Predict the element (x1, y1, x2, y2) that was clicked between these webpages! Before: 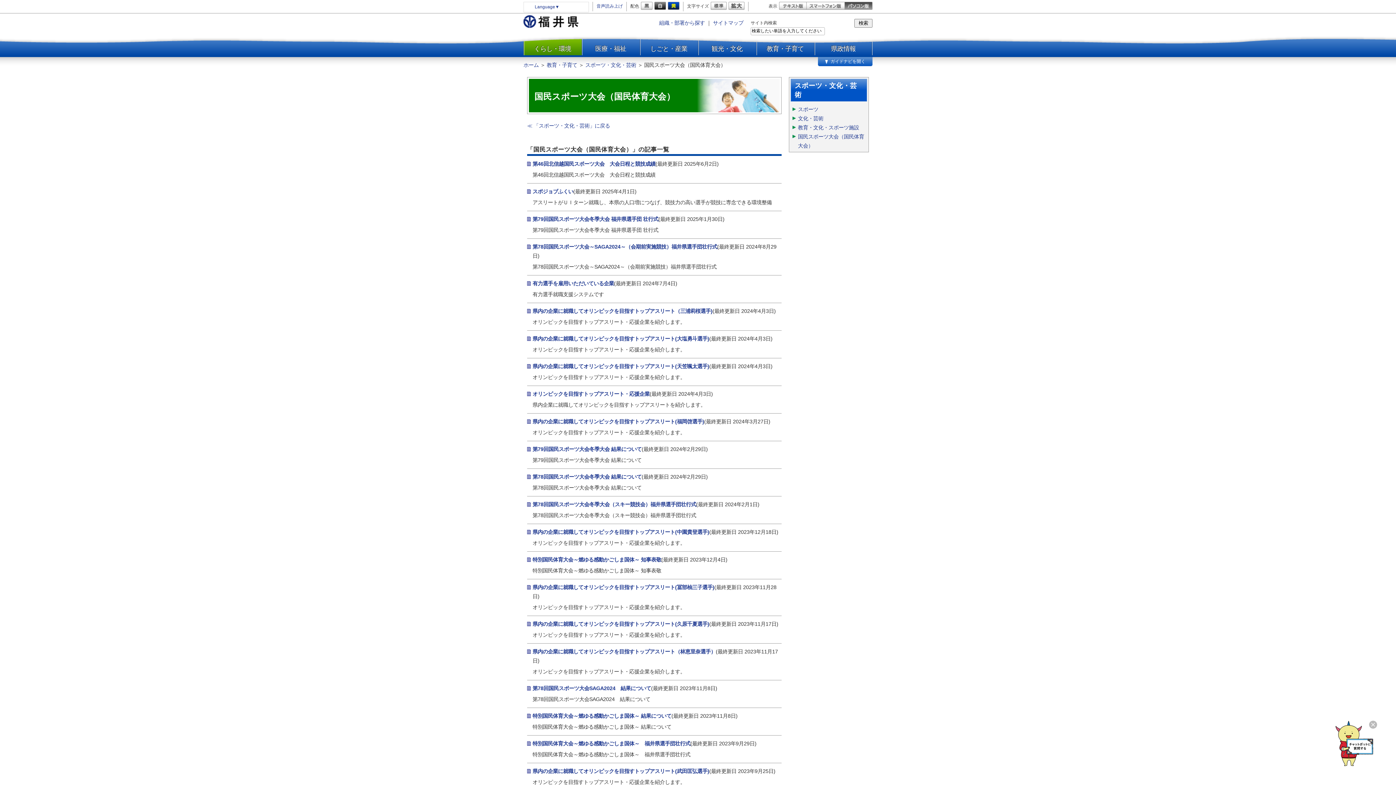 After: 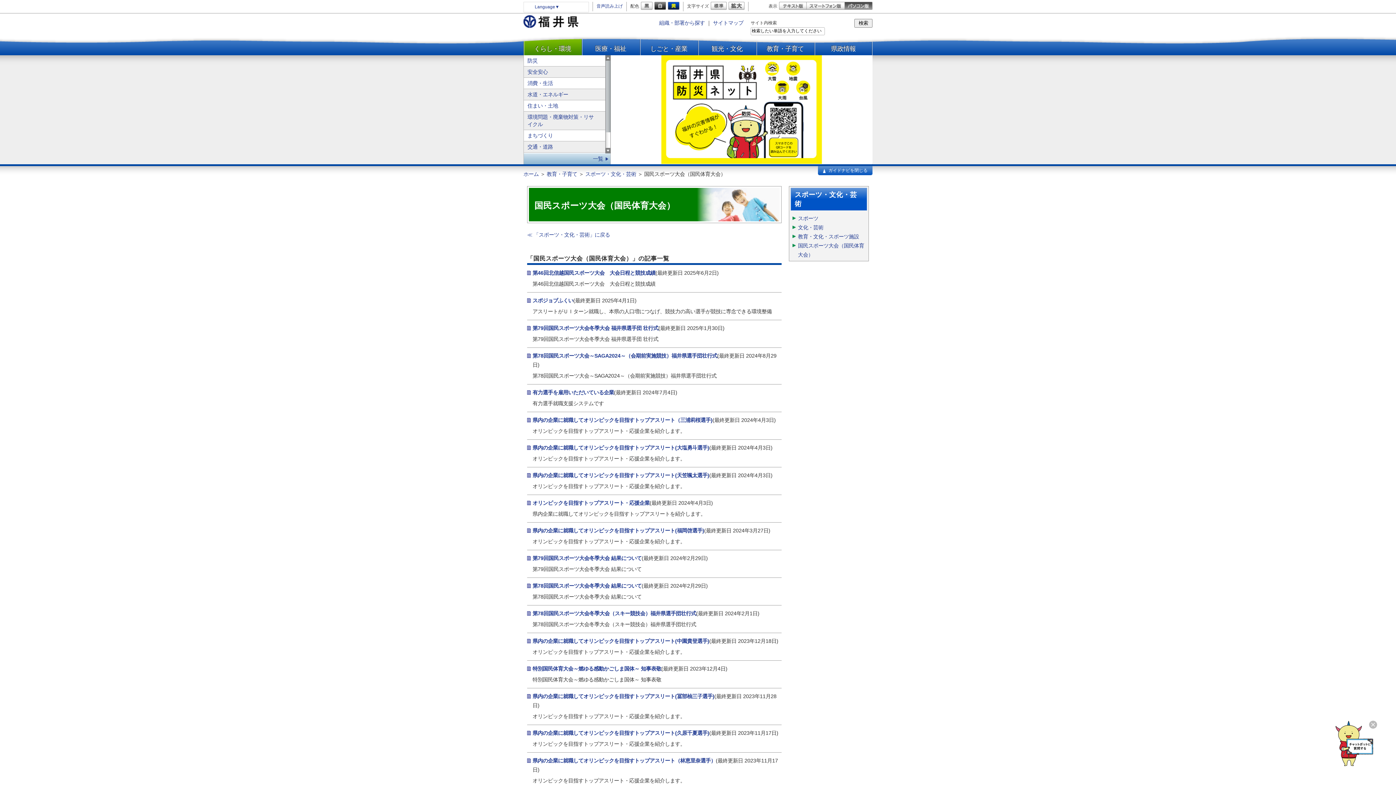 Action: label: ガイドナビを開く bbox: (818, 56, 872, 66)